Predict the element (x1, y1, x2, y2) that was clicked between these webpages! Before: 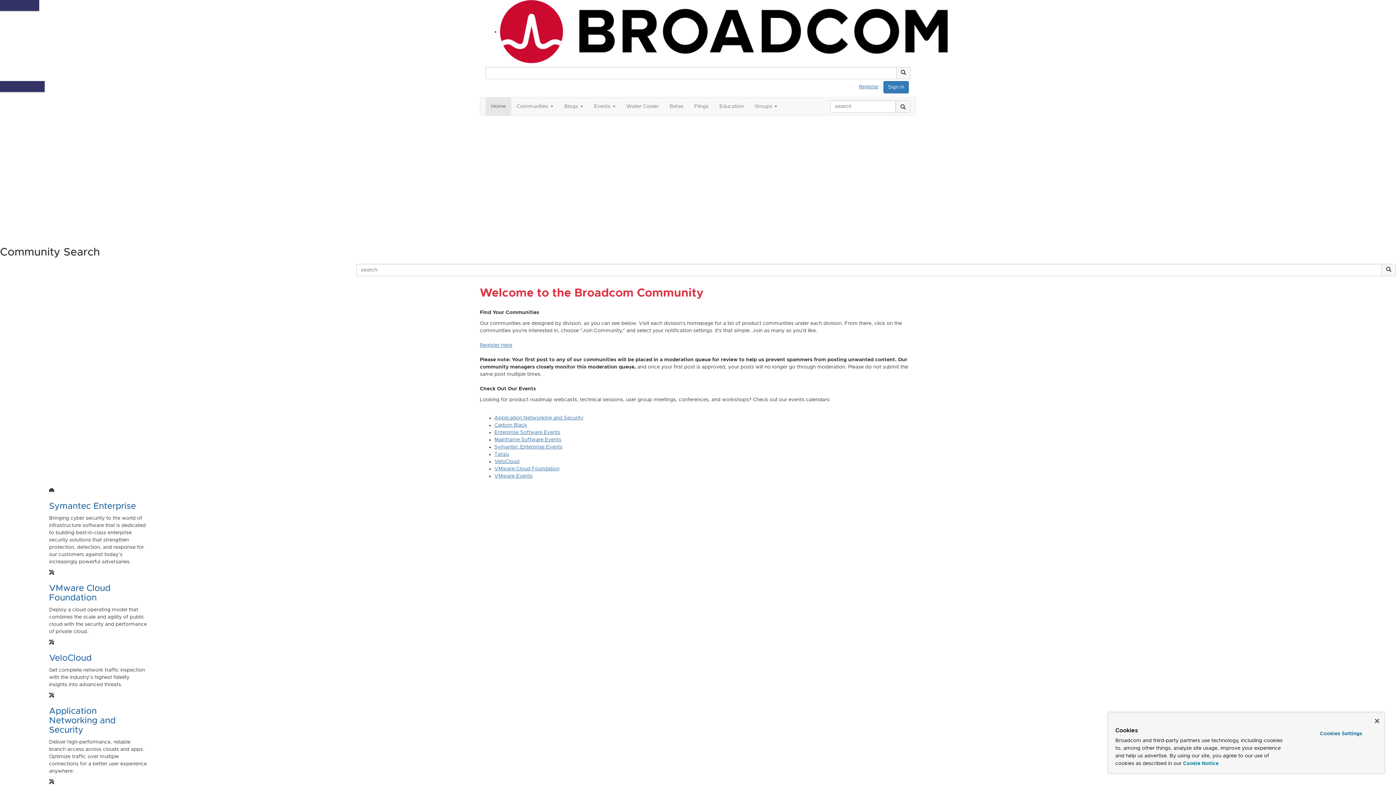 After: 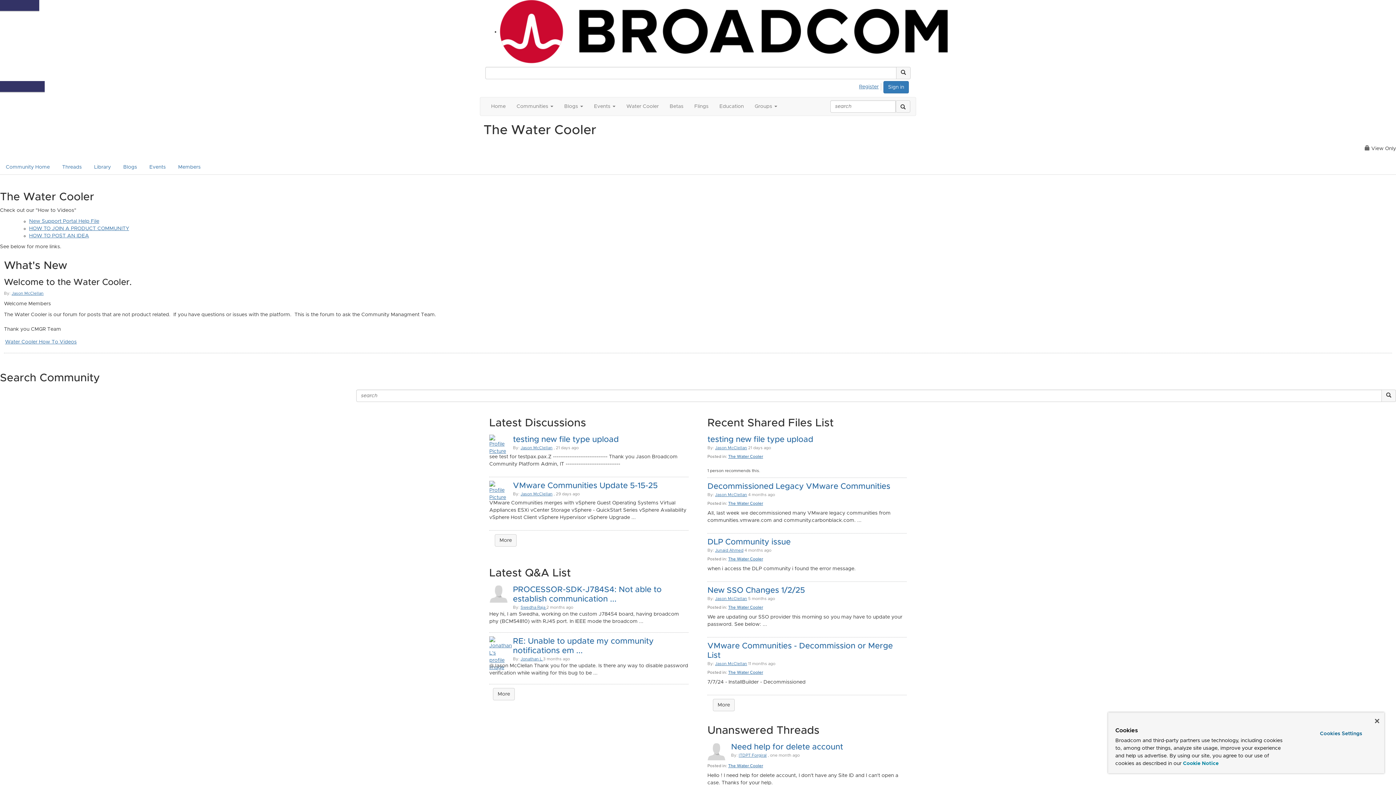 Action: bbox: (621, 97, 664, 115) label: Water Cooler